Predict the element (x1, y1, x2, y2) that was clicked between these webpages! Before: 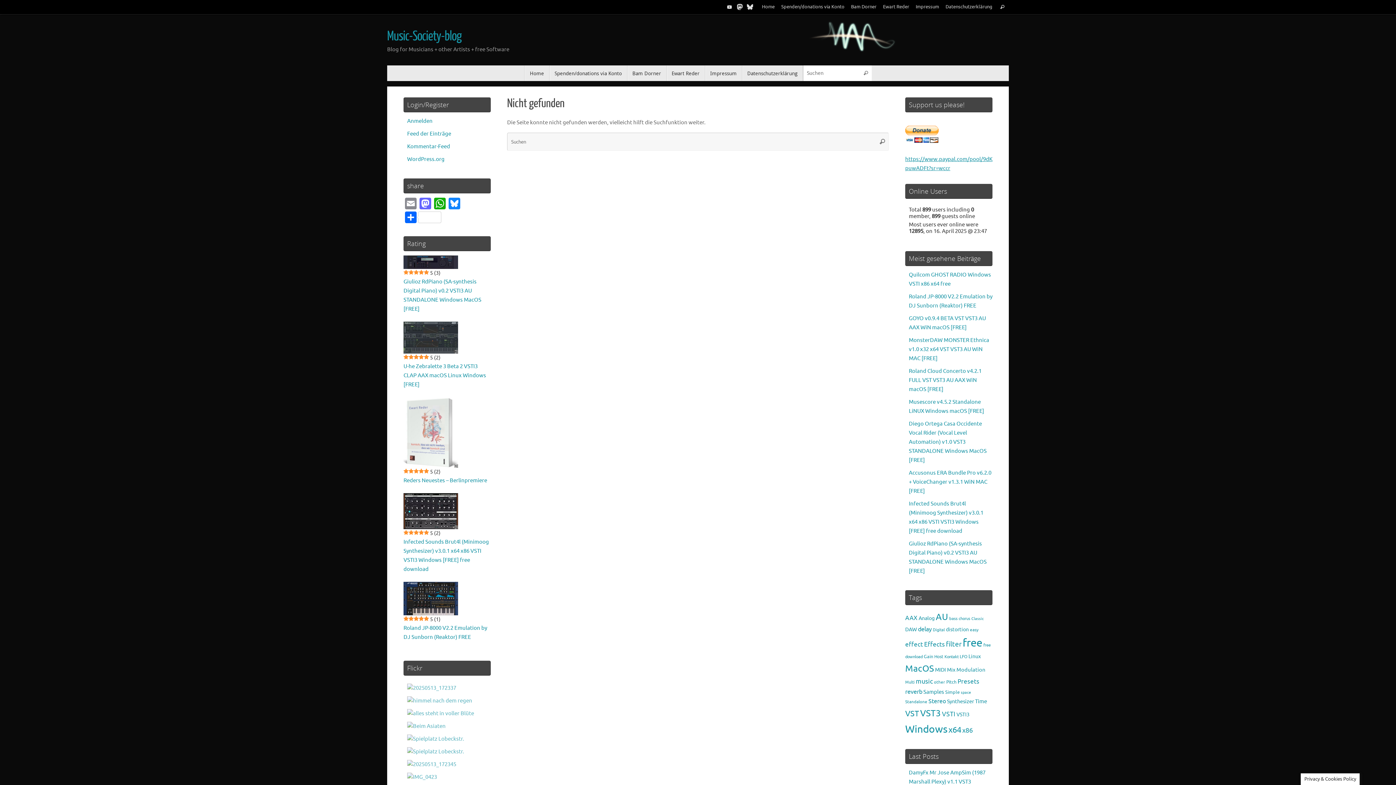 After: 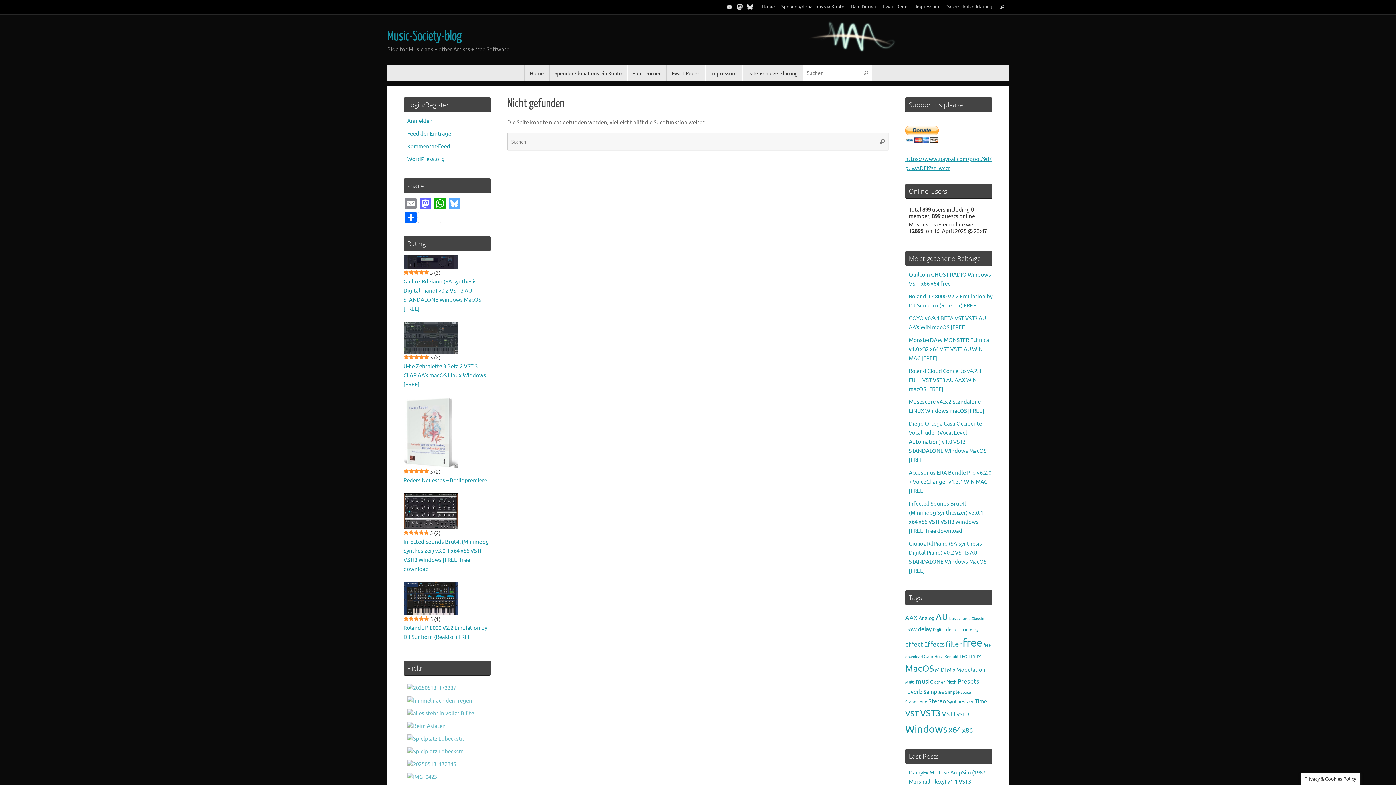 Action: bbox: (447, 197, 461, 211) label: Bluesky